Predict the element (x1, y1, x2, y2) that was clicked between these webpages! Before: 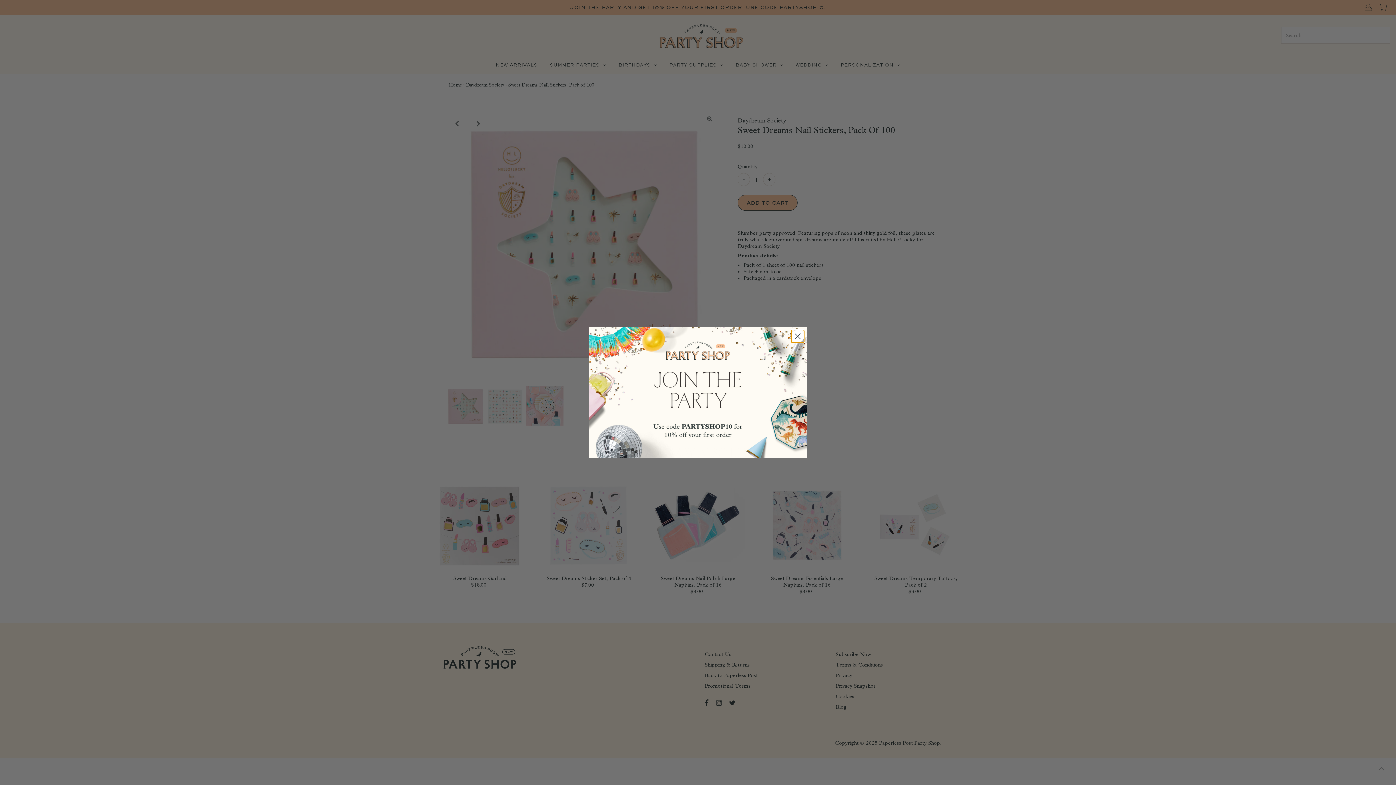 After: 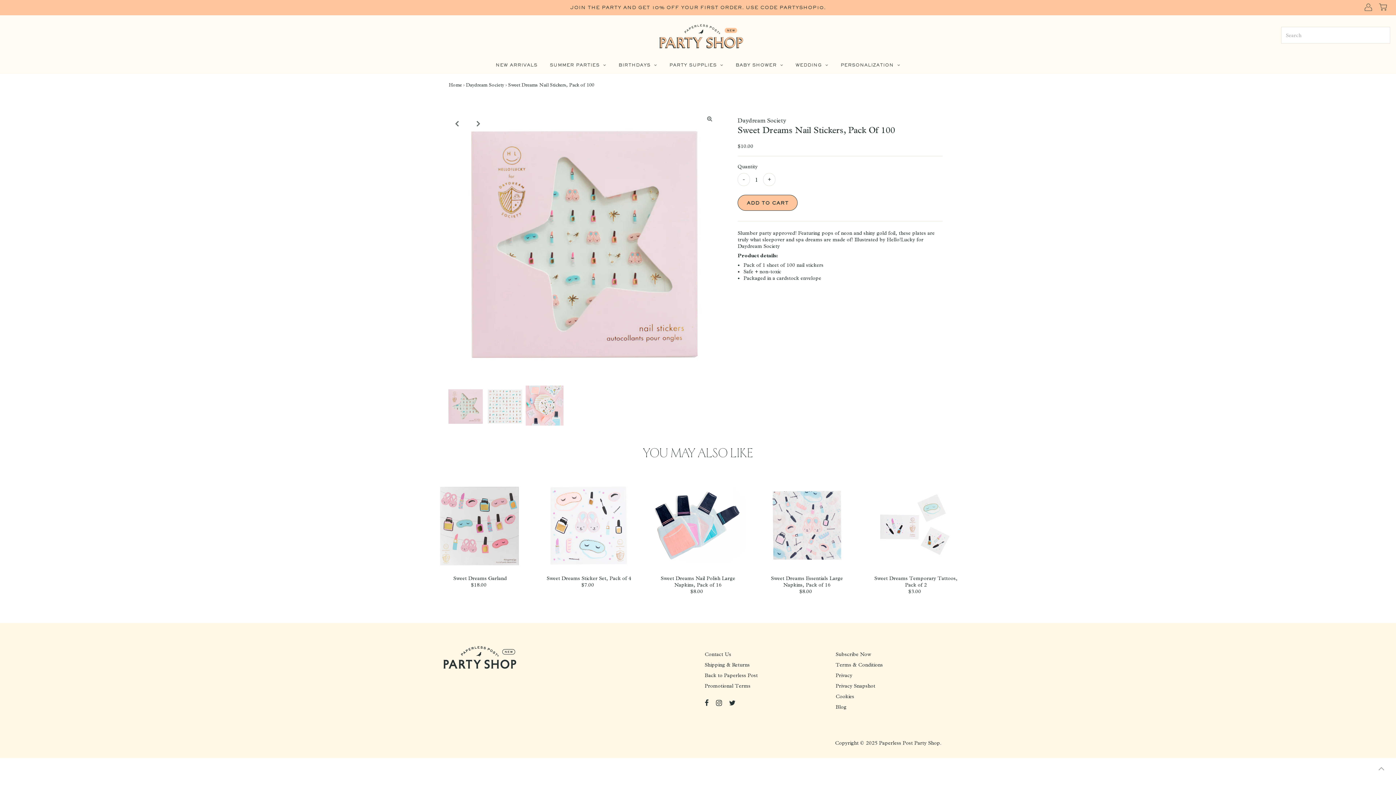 Action: label: Close dialog bbox: (791, 330, 804, 342)